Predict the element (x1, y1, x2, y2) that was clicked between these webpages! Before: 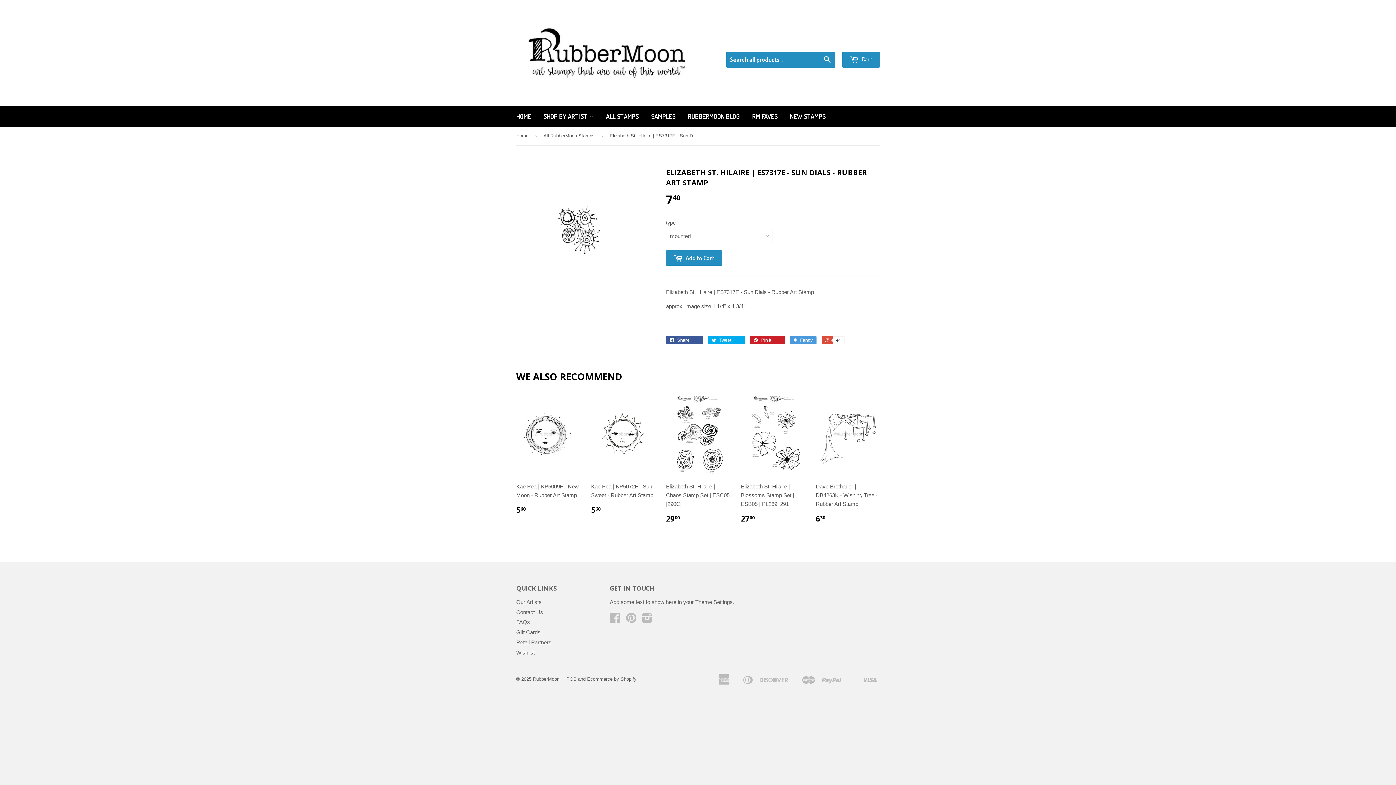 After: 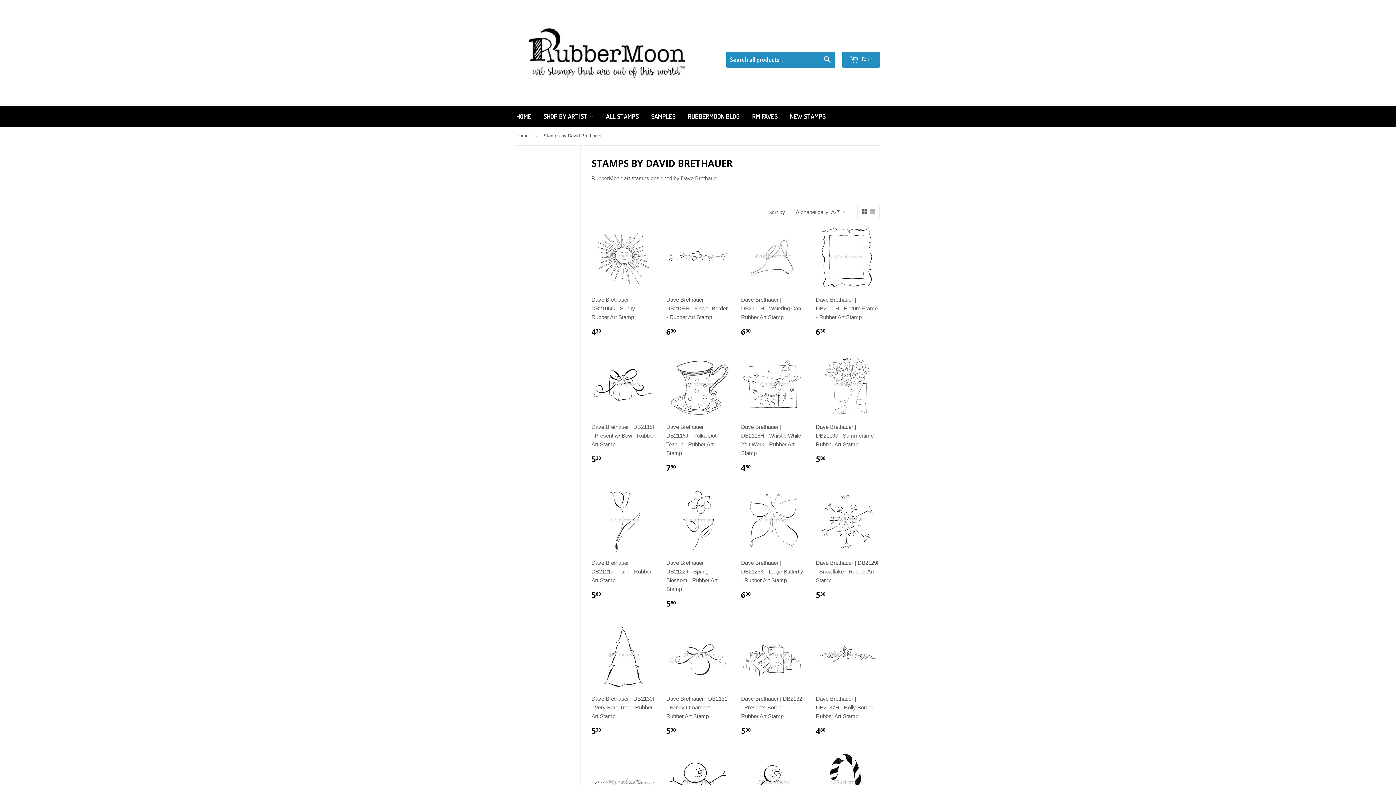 Action: bbox: (538, 105, 599, 126) label: SHOP BY ARTIST 